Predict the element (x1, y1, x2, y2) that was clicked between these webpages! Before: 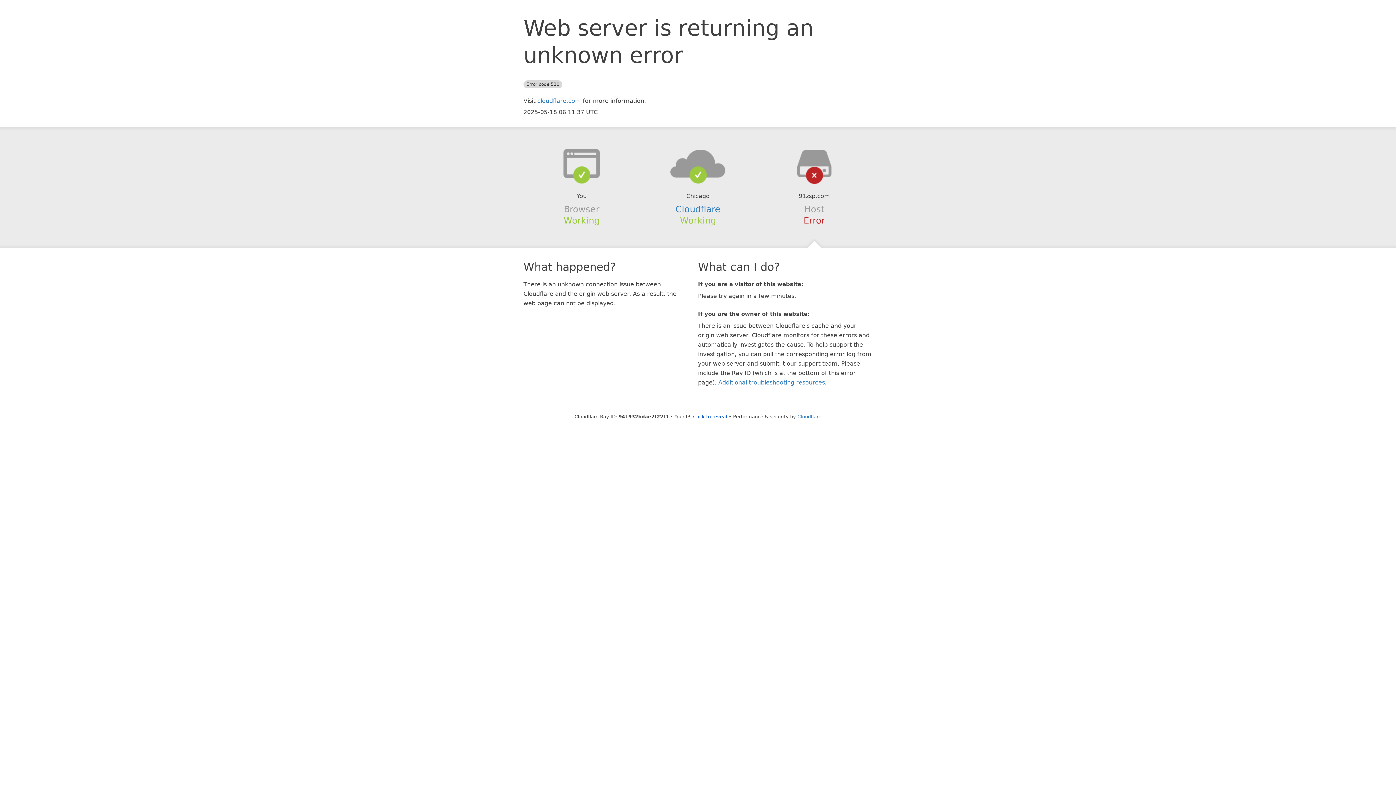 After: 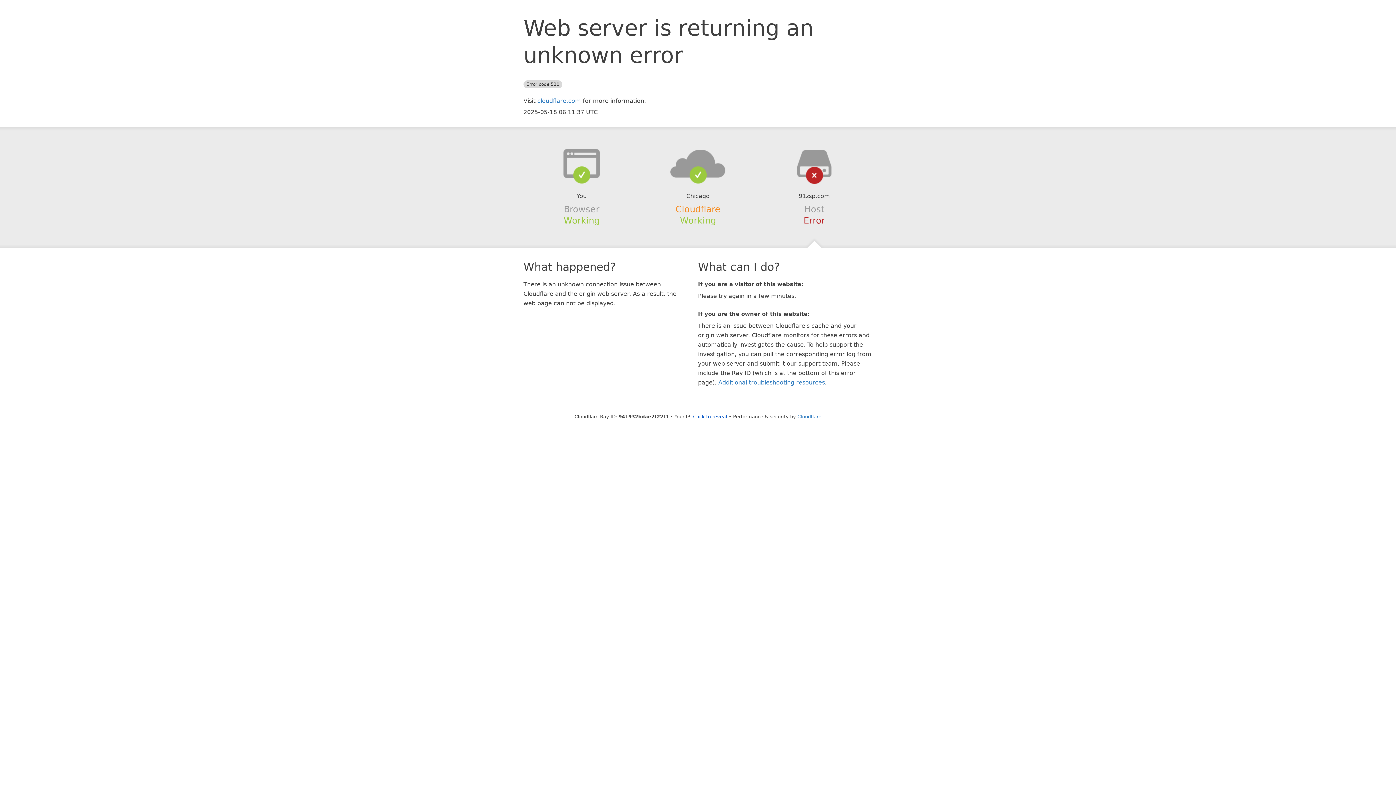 Action: label: Cloudflare bbox: (675, 204, 720, 214)